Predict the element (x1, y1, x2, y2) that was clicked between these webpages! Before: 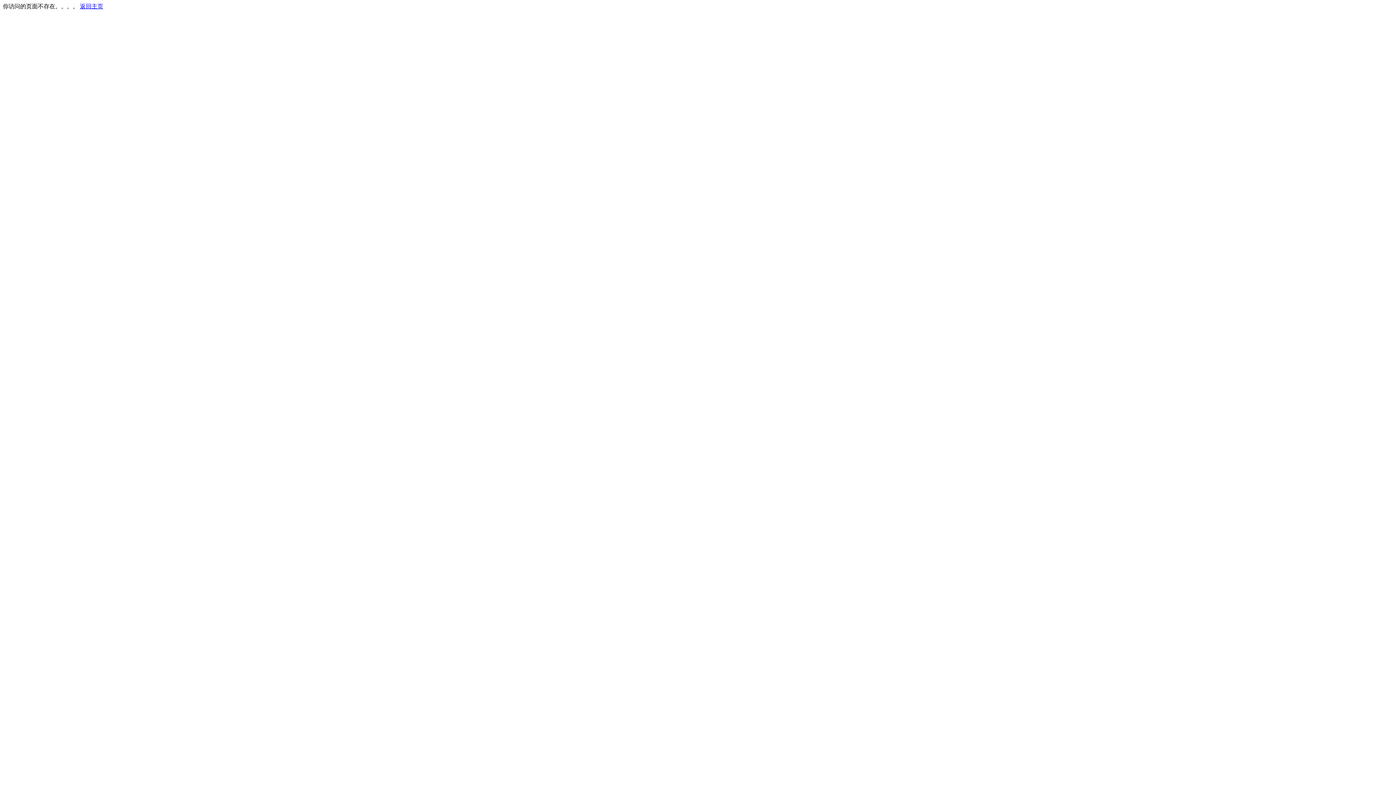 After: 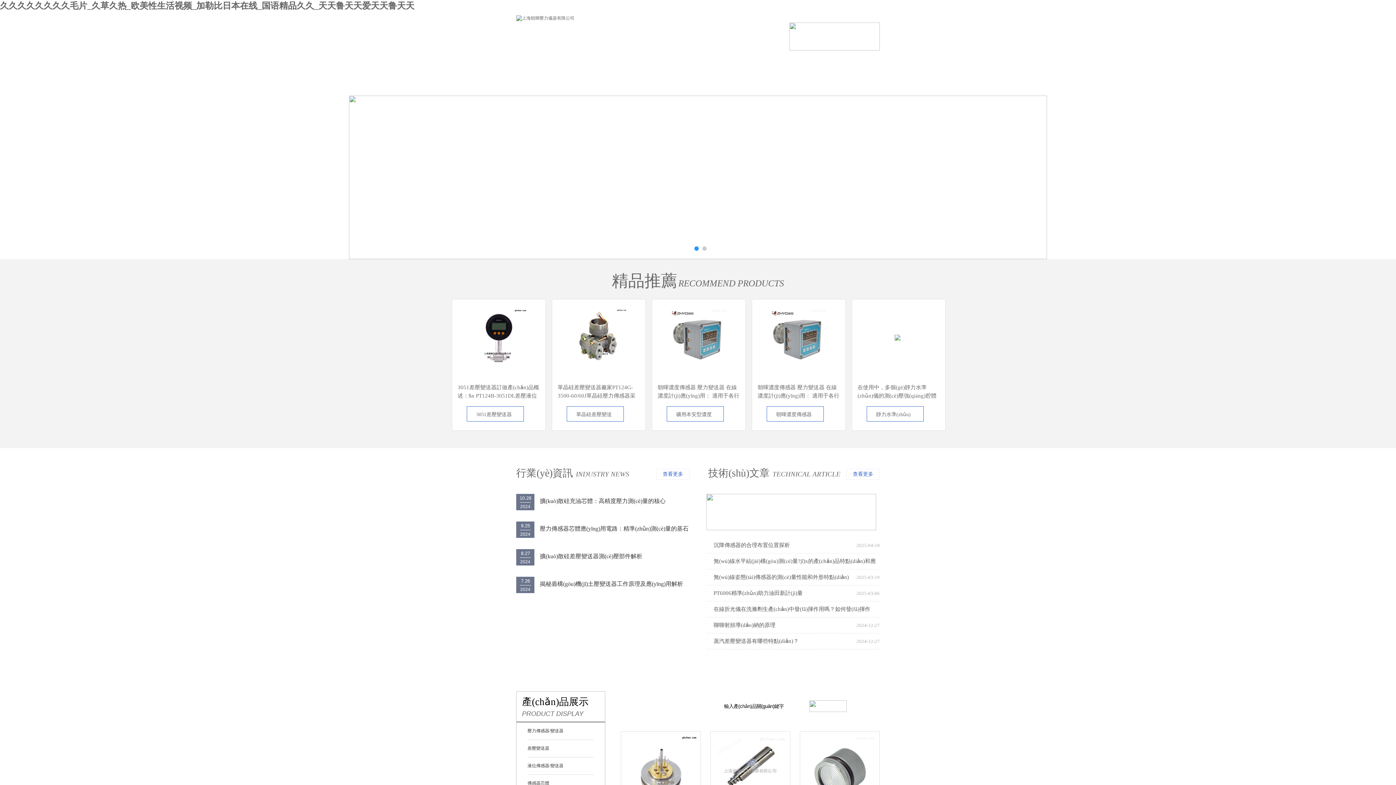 Action: label: 返回主页 bbox: (80, 3, 103, 9)